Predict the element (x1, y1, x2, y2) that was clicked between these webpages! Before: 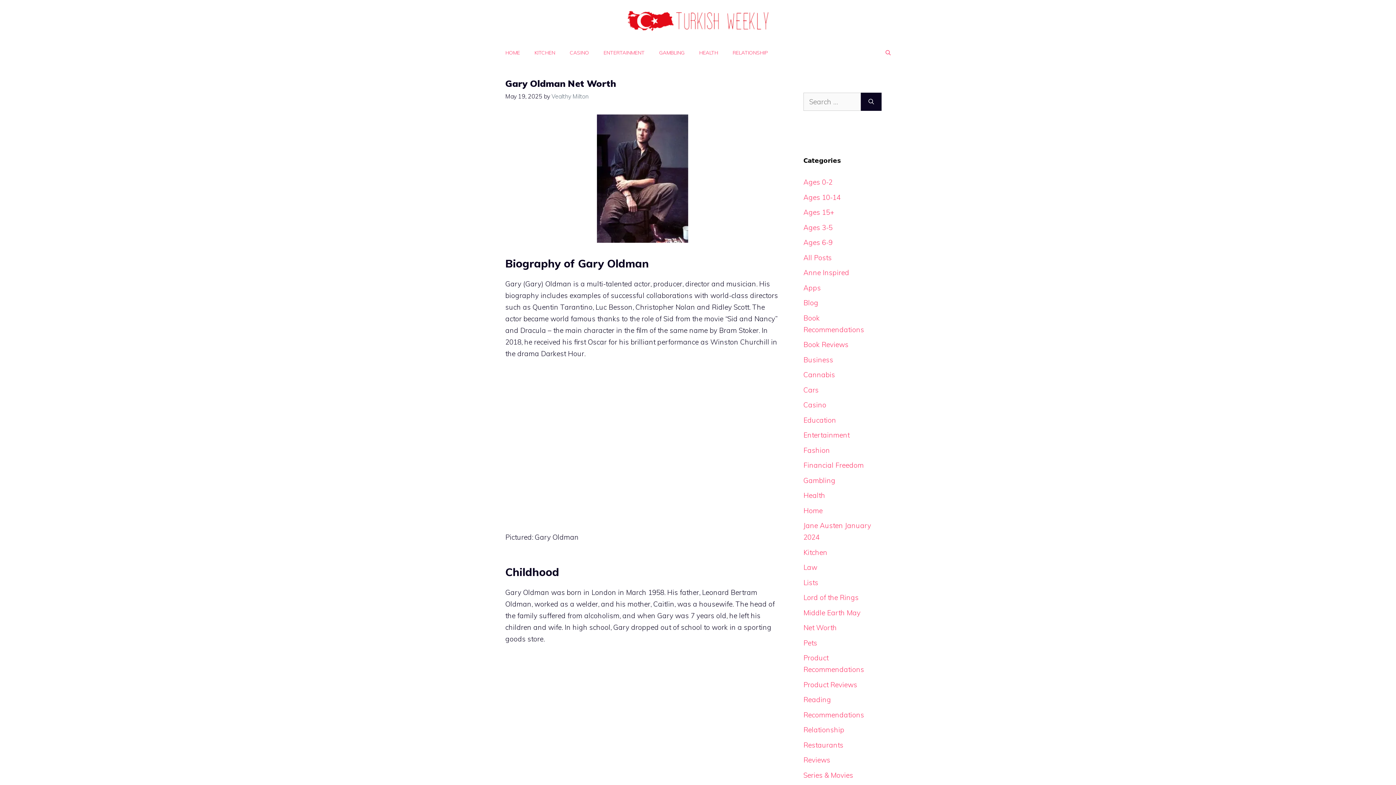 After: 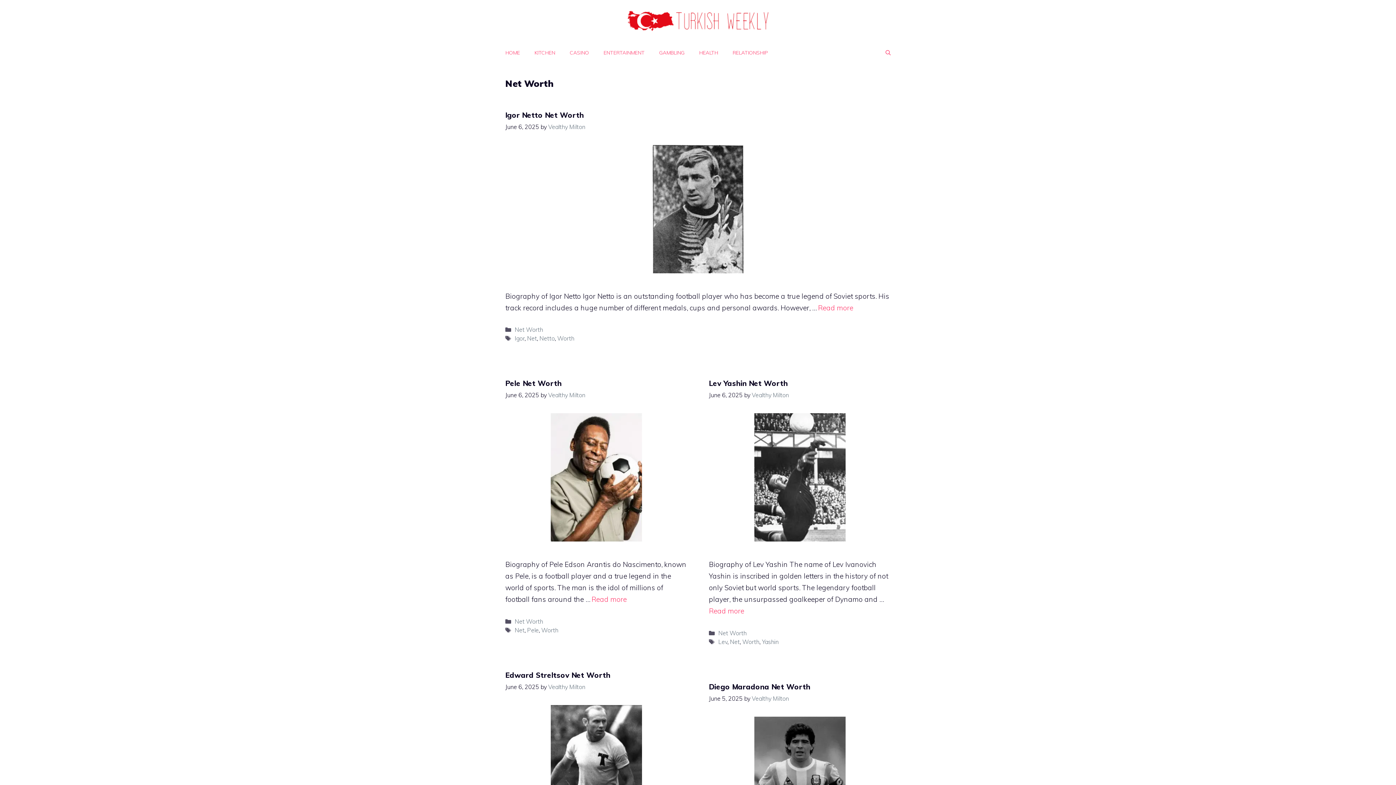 Action: label: Net Worth bbox: (803, 623, 837, 632)